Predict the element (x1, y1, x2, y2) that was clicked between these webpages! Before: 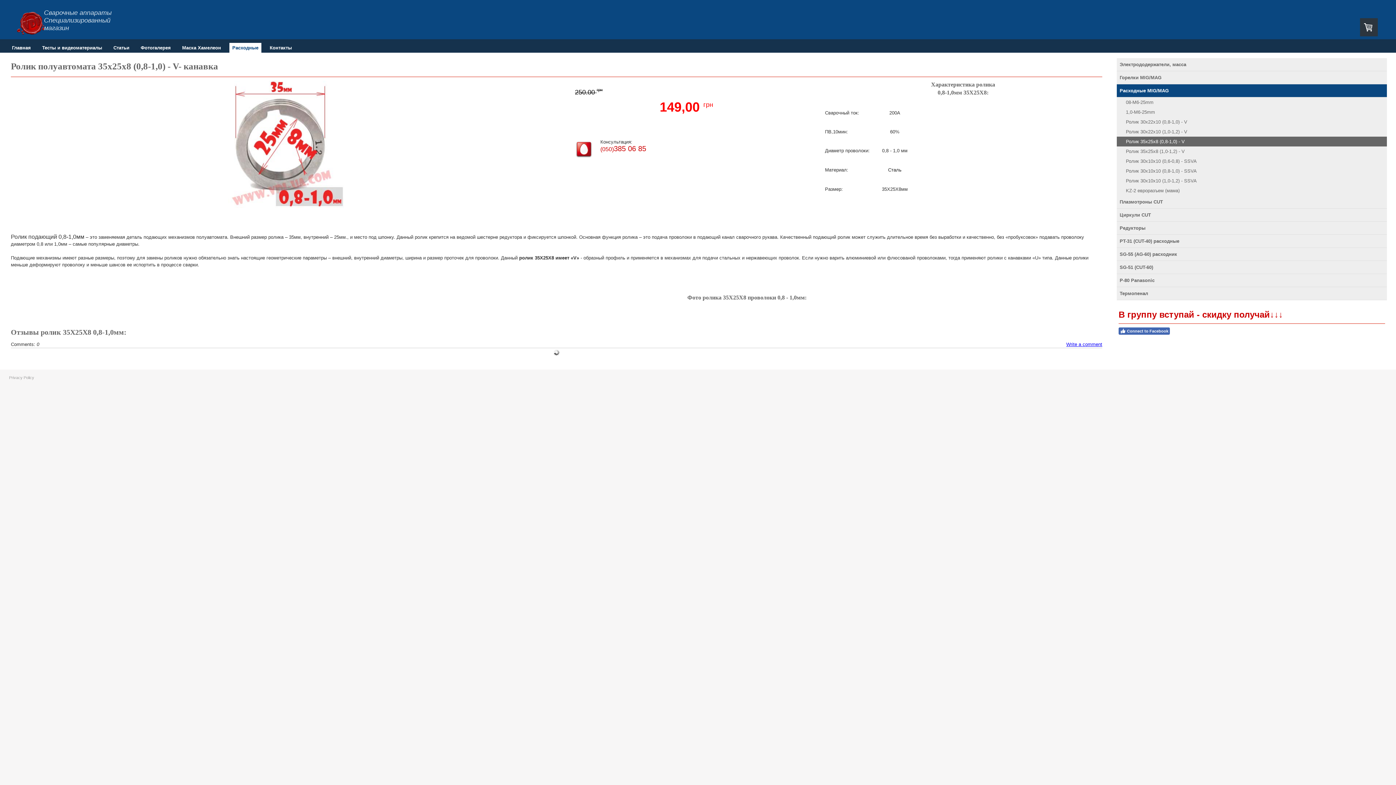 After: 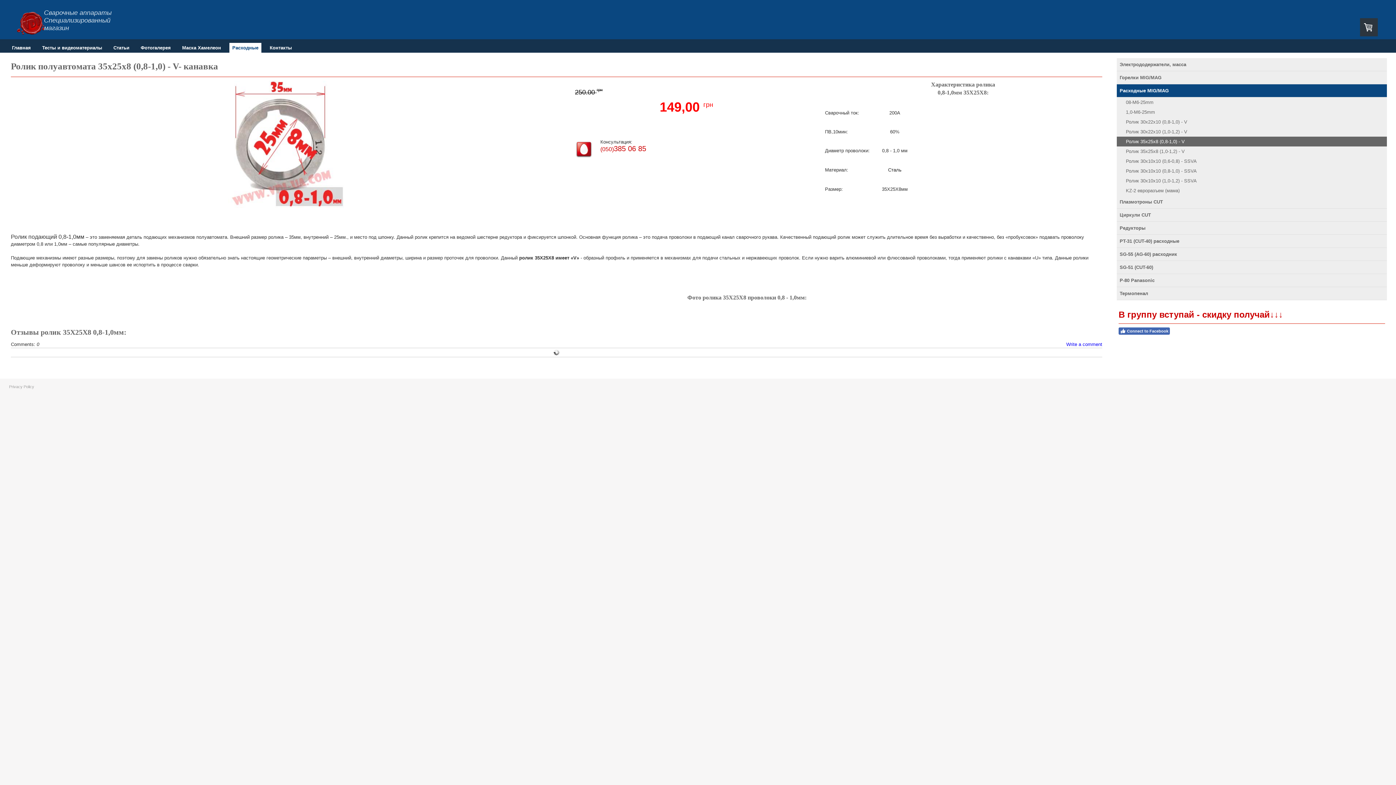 Action: label: Write a comment bbox: (1066, 341, 1102, 347)